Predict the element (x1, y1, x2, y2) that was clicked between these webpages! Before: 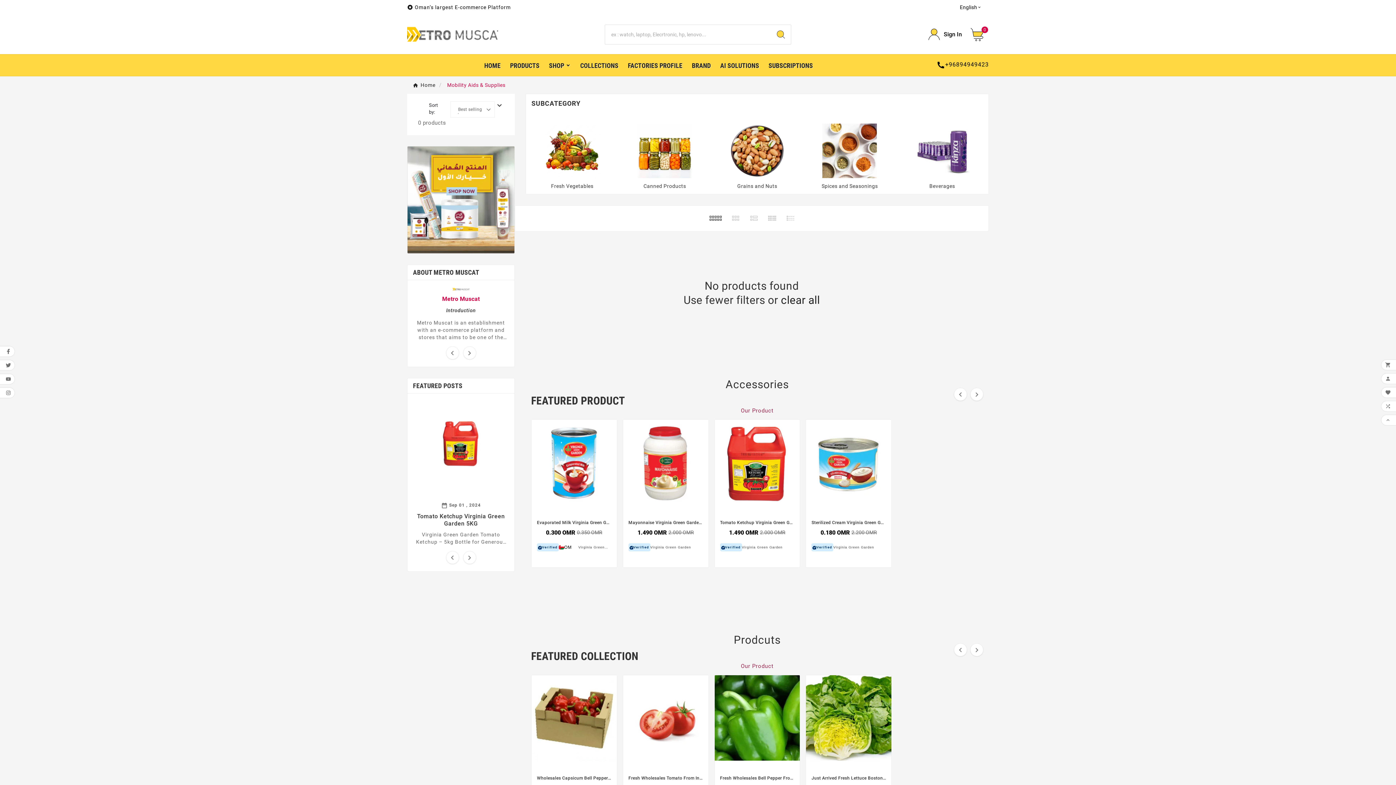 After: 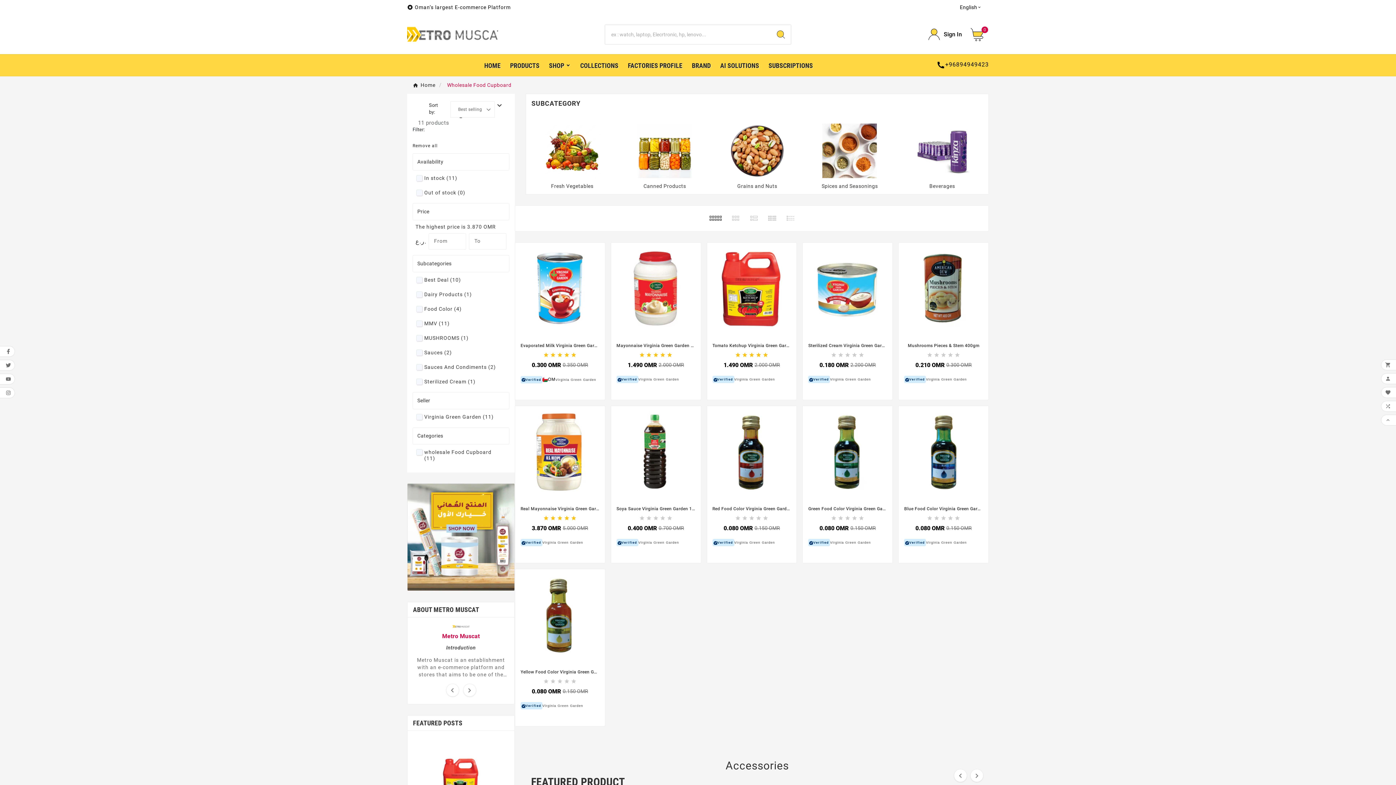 Action: bbox: (624, 123, 705, 188) label: Canned Products